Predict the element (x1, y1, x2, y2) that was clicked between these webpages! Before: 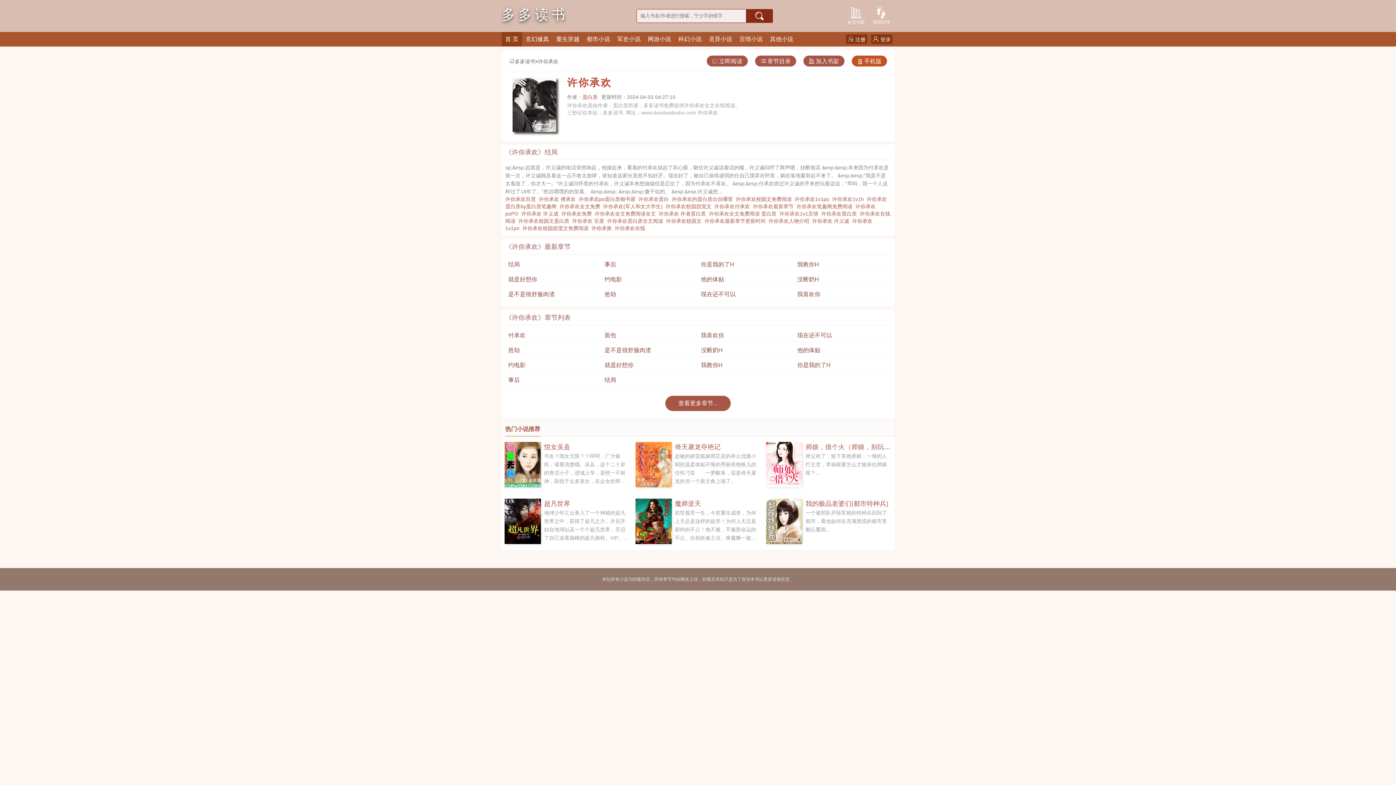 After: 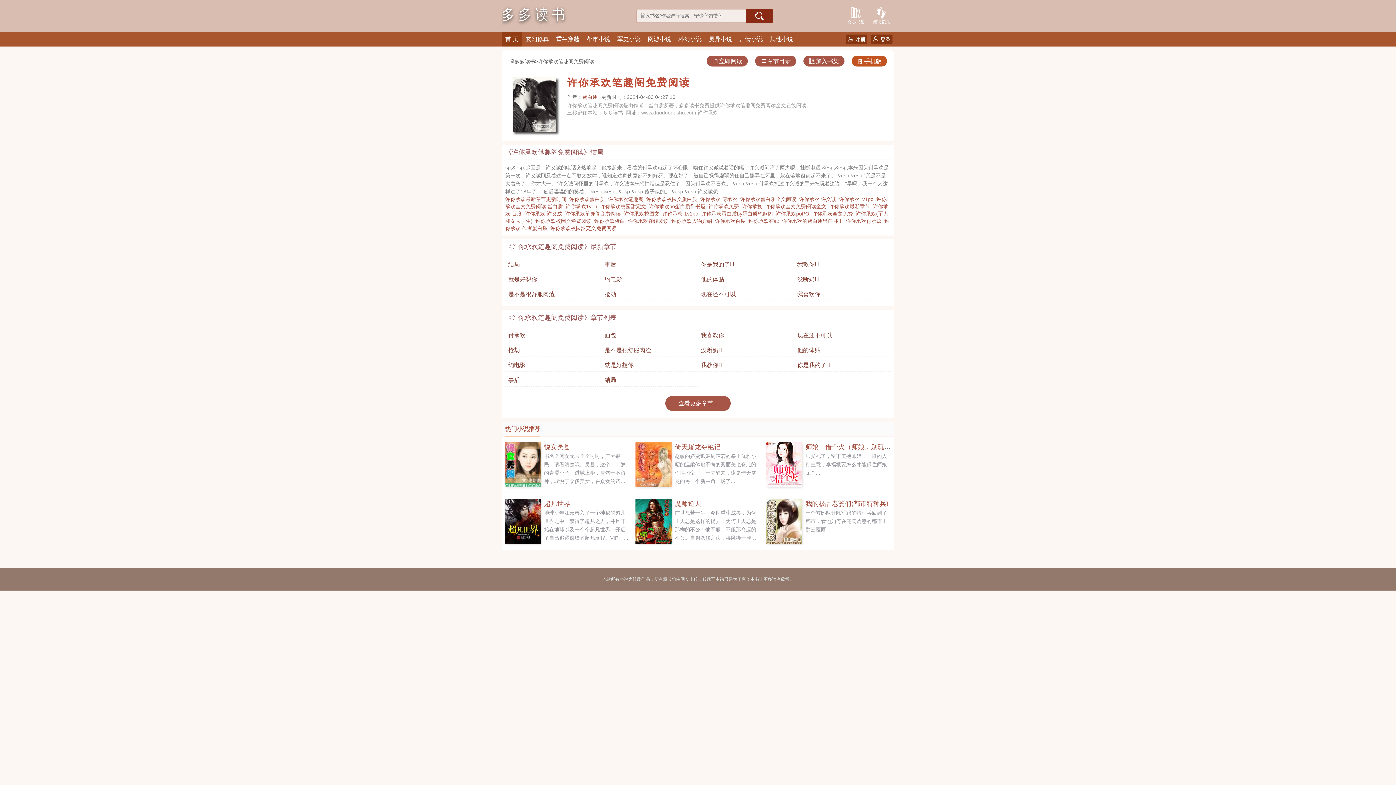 Action: bbox: (796, 203, 855, 209) label: 许你承欢笔趣阁免费阅读  